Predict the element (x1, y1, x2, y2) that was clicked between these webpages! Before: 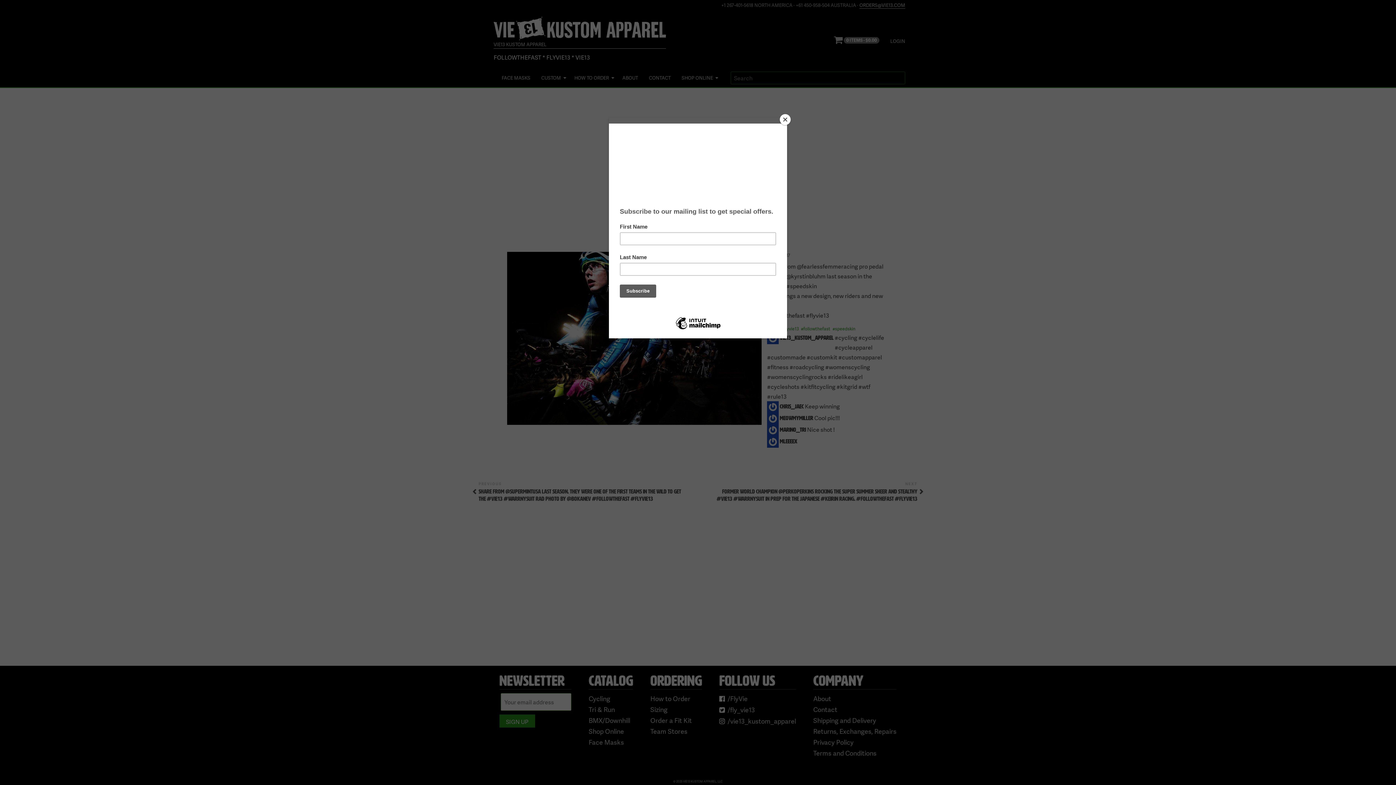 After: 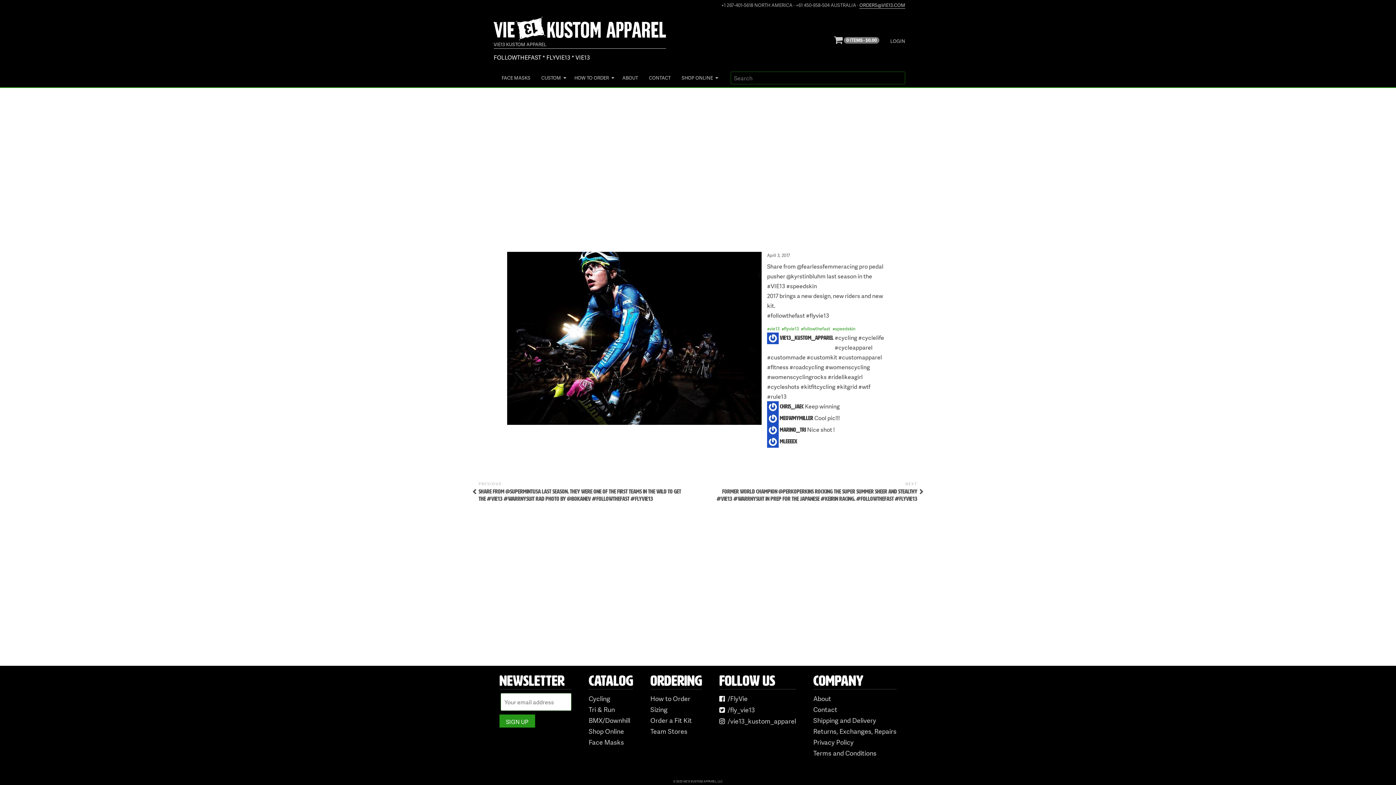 Action: bbox: (780, 114, 790, 125) label: Close